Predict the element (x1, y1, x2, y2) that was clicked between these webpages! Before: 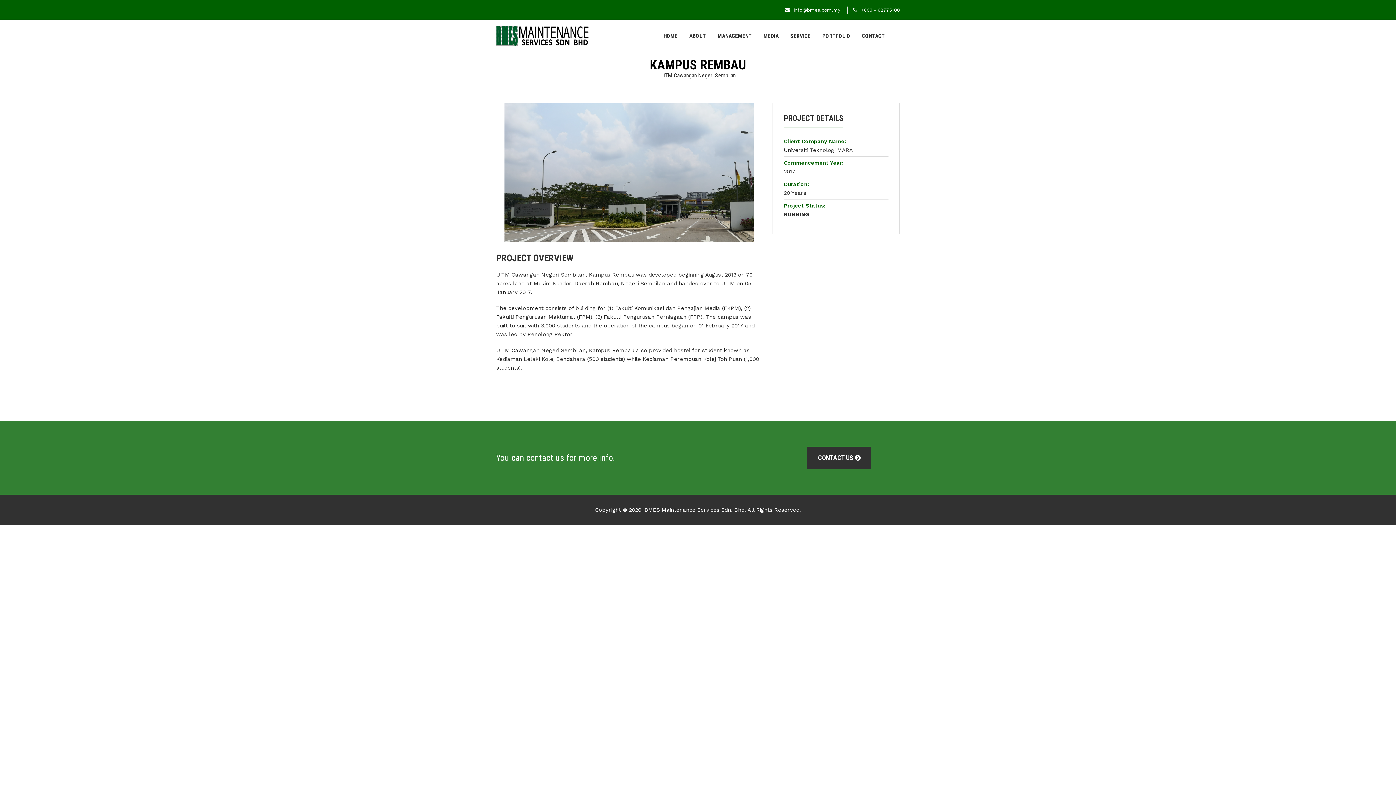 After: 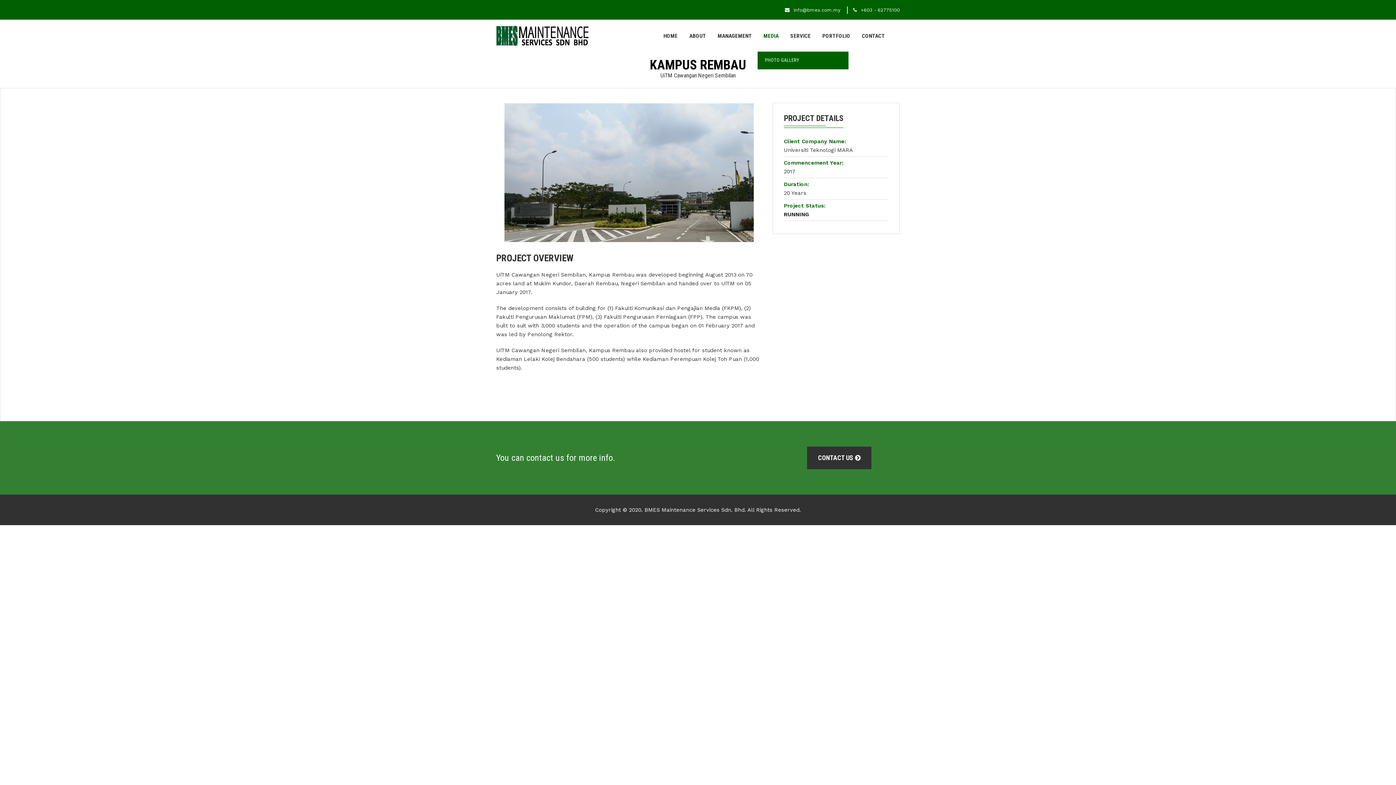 Action: label: MEDIA bbox: (757, 20, 784, 51)